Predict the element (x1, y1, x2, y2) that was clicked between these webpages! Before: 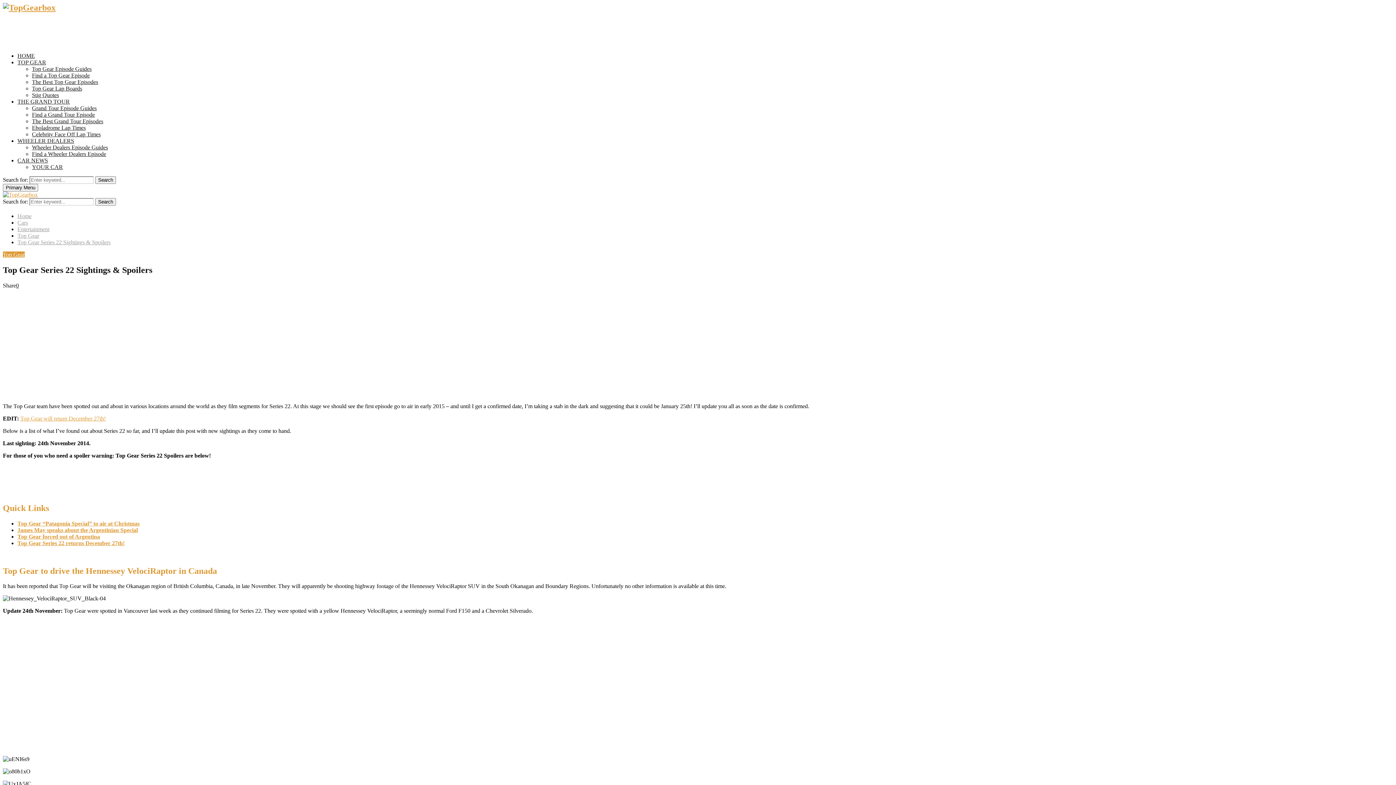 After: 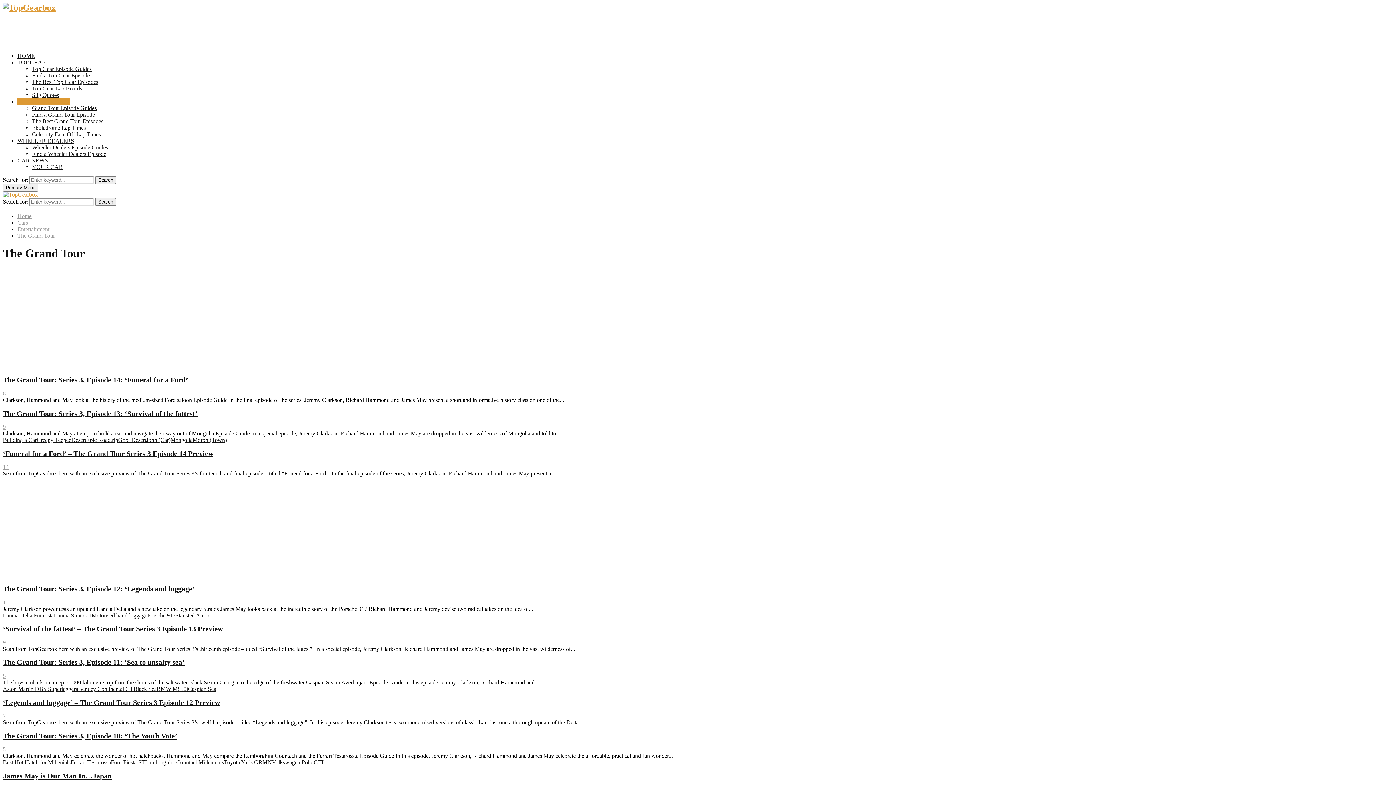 Action: label: THE GRAND TOUR bbox: (17, 98, 69, 104)